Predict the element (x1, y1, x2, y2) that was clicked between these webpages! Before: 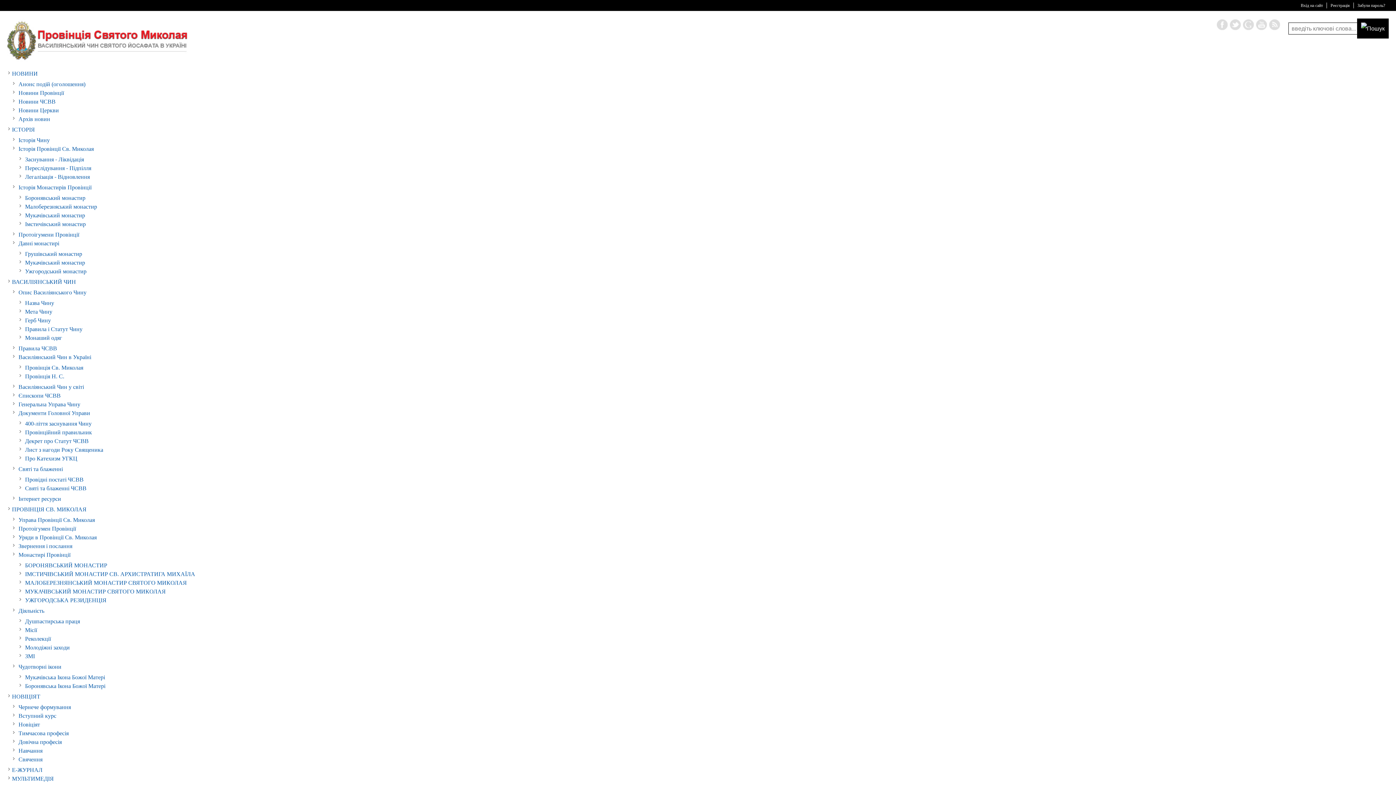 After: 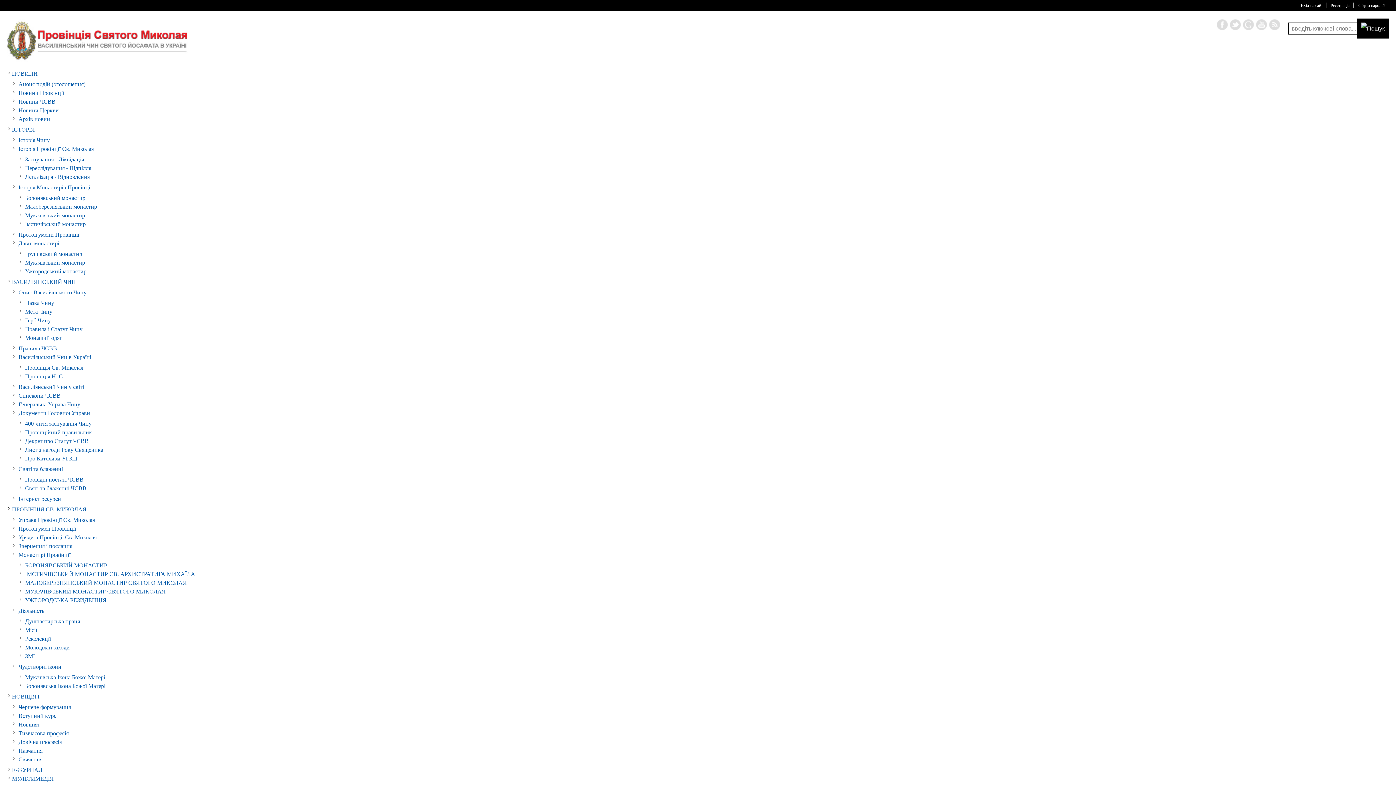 Action: label: Протоігумен Провінції bbox: (18, 525, 76, 532)